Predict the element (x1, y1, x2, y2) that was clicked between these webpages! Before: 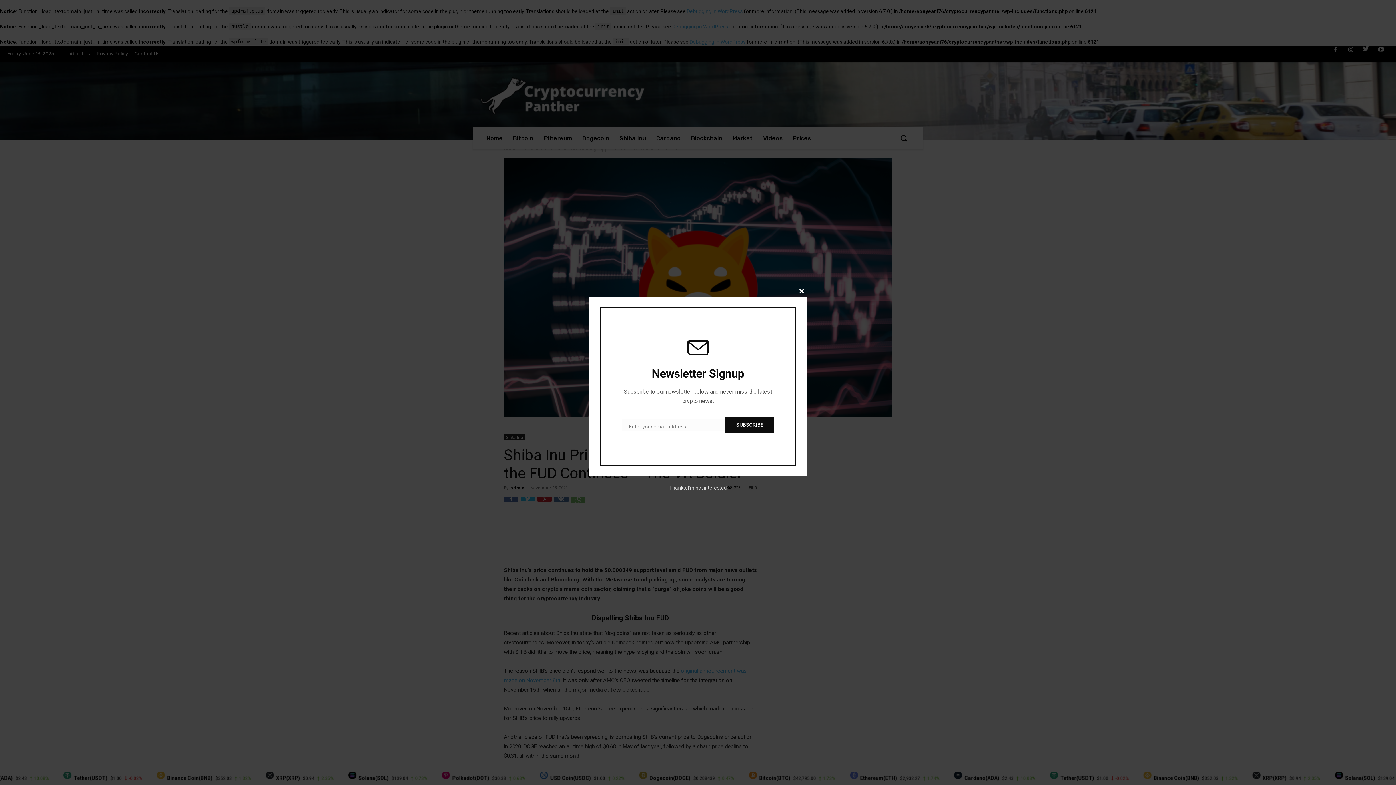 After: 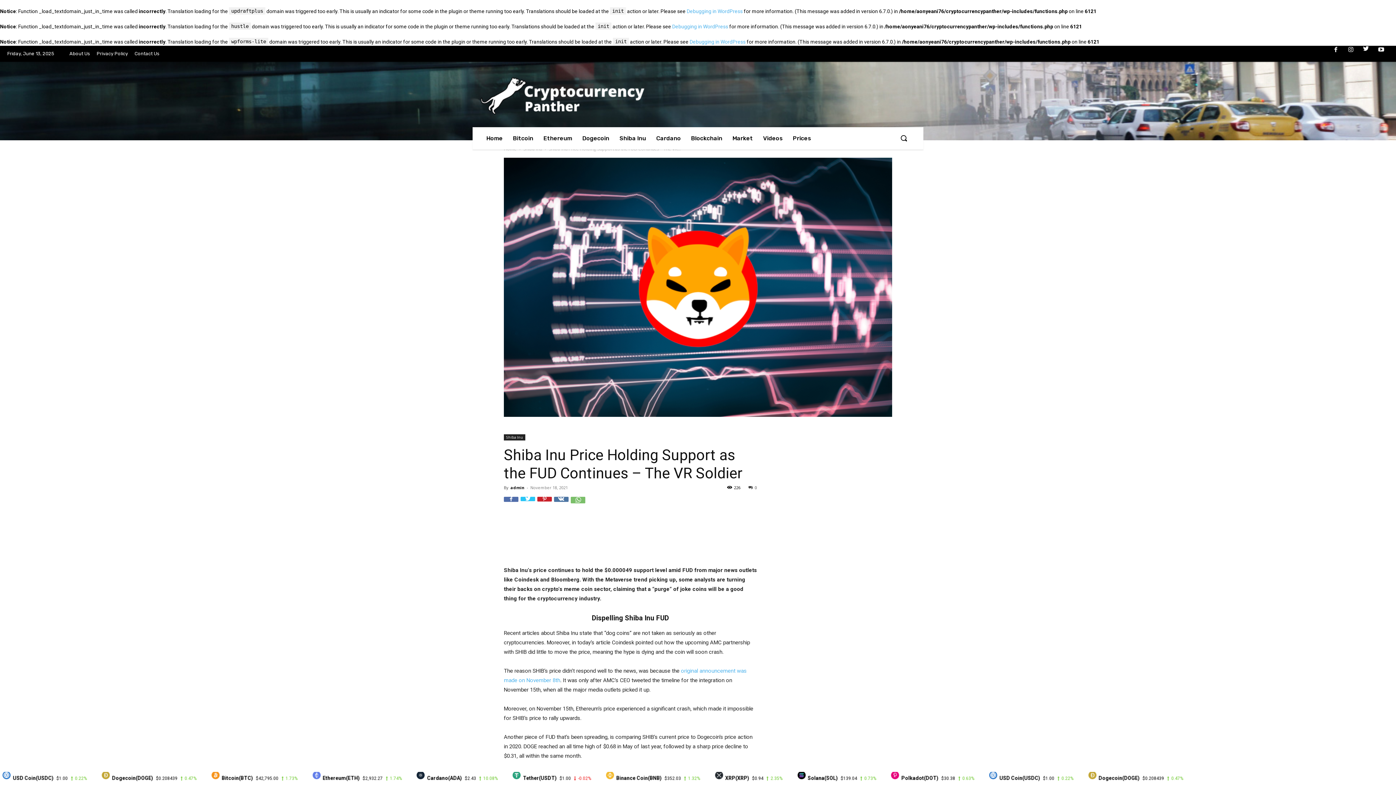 Action: label: Close this module bbox: (796, 285, 807, 296)